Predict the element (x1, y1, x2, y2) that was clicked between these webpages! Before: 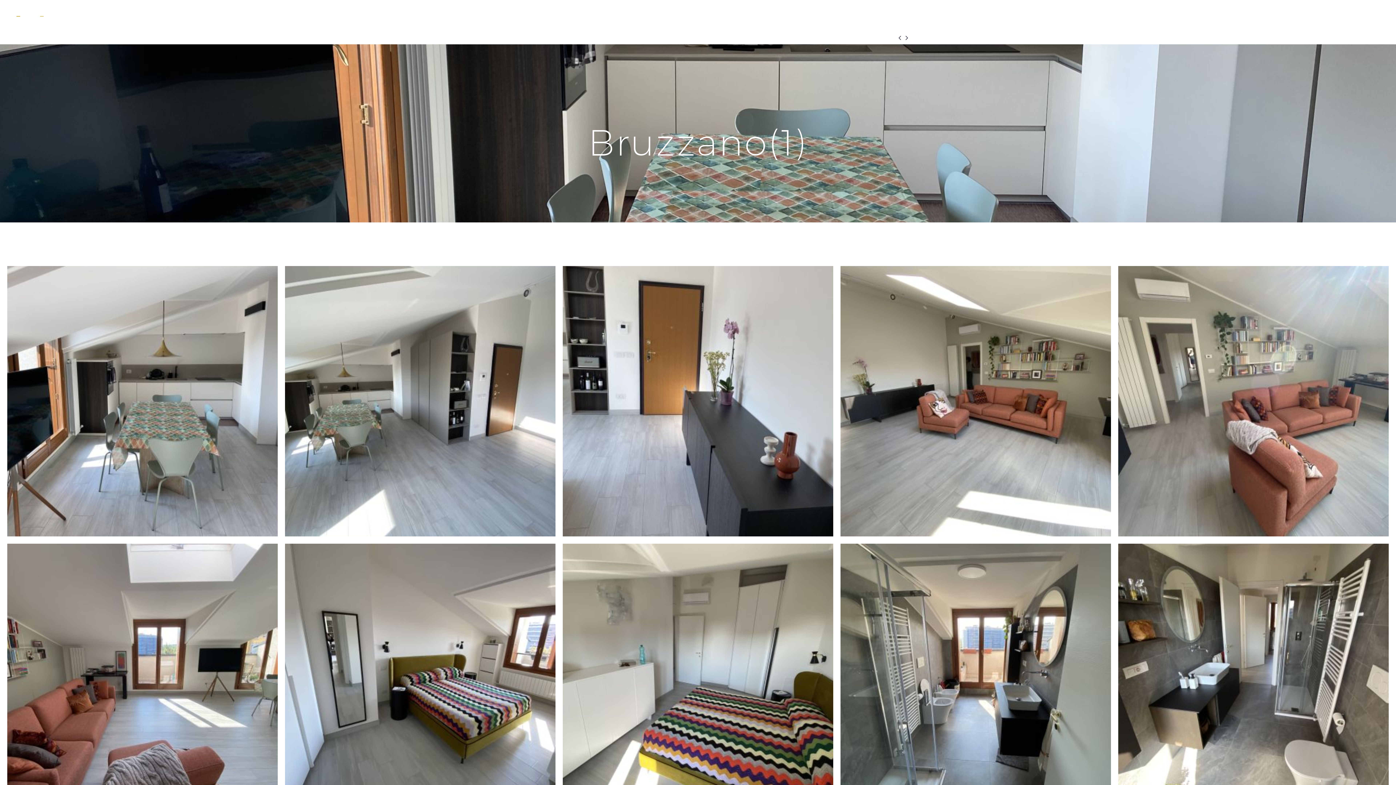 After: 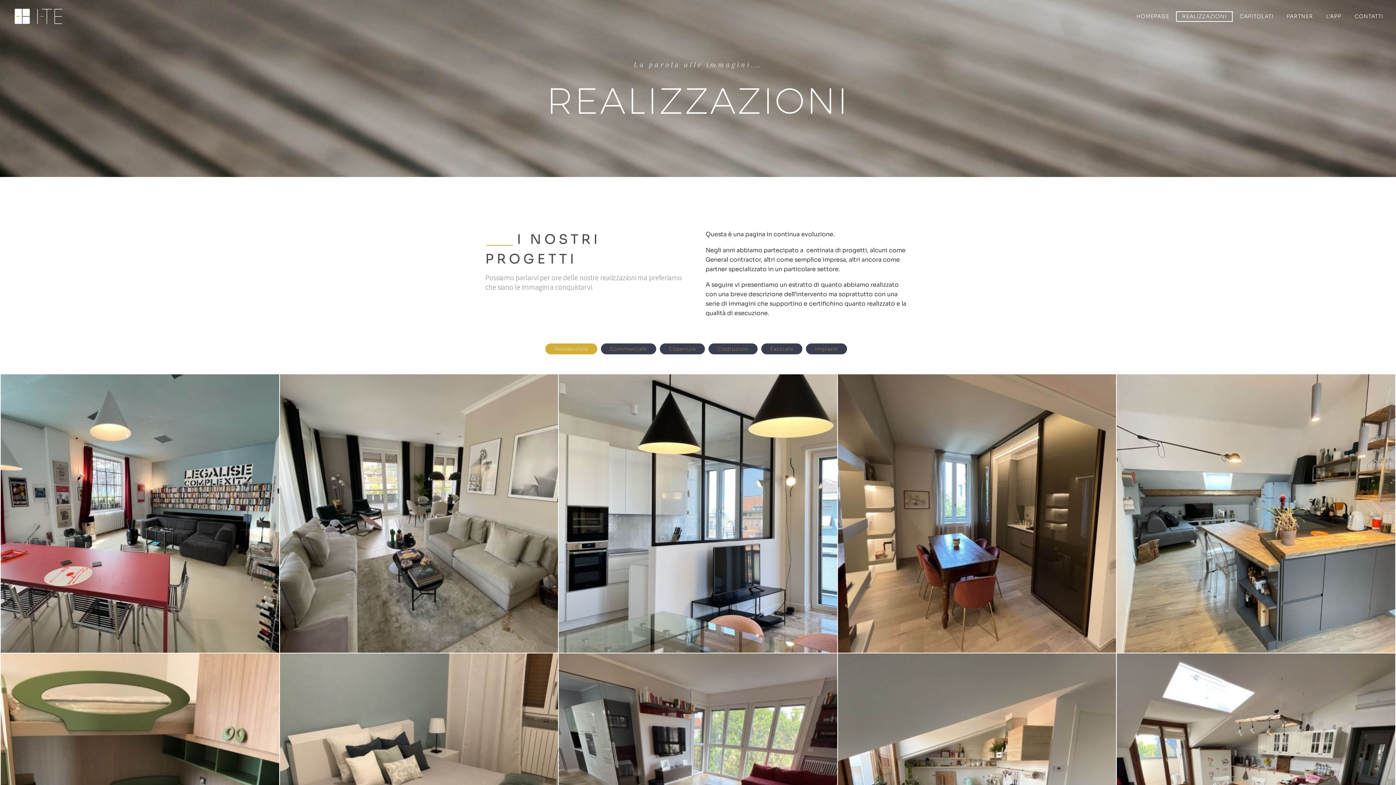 Action: label: REALIZZAZIONI bbox: (1177, 12, 1232, 21)